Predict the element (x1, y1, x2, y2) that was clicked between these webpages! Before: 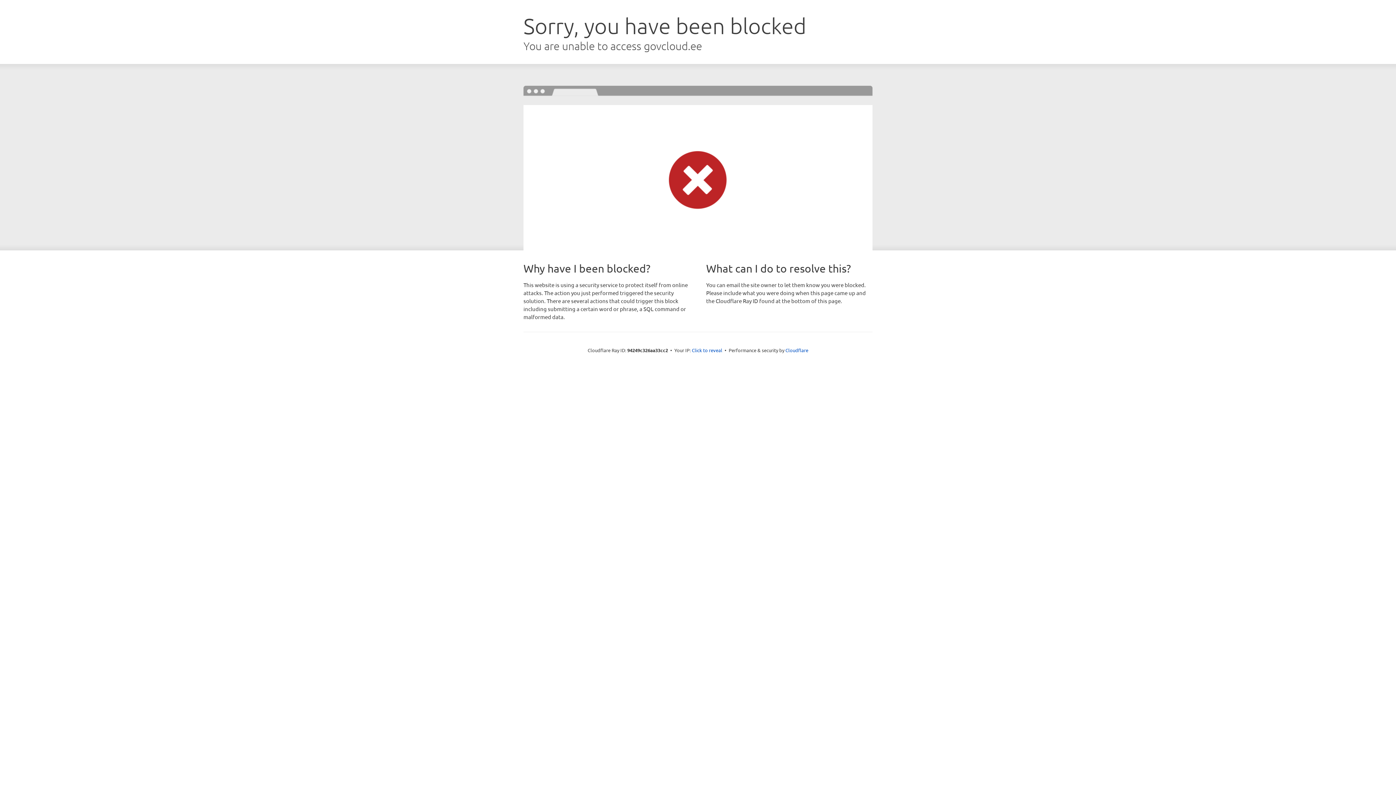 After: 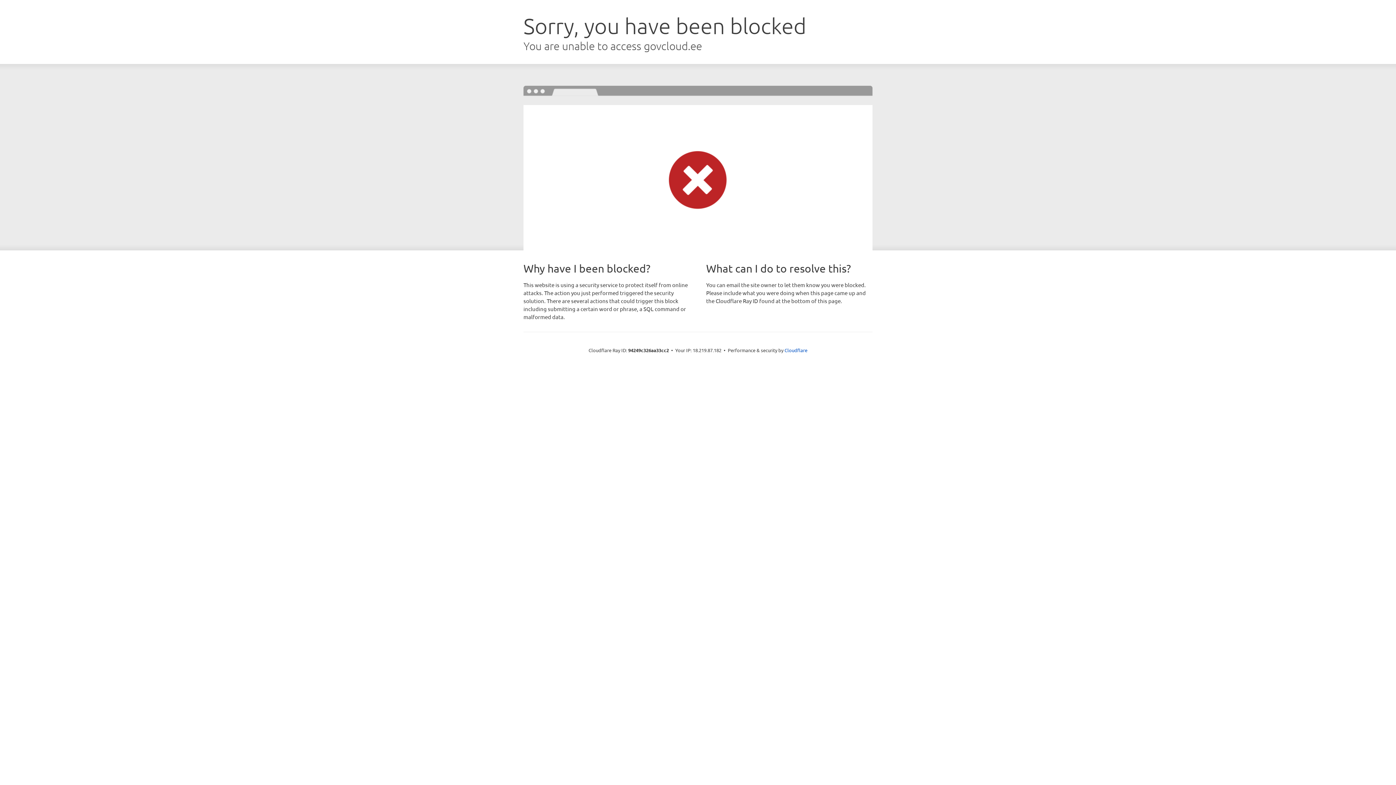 Action: label: Click to reveal bbox: (692, 346, 722, 353)